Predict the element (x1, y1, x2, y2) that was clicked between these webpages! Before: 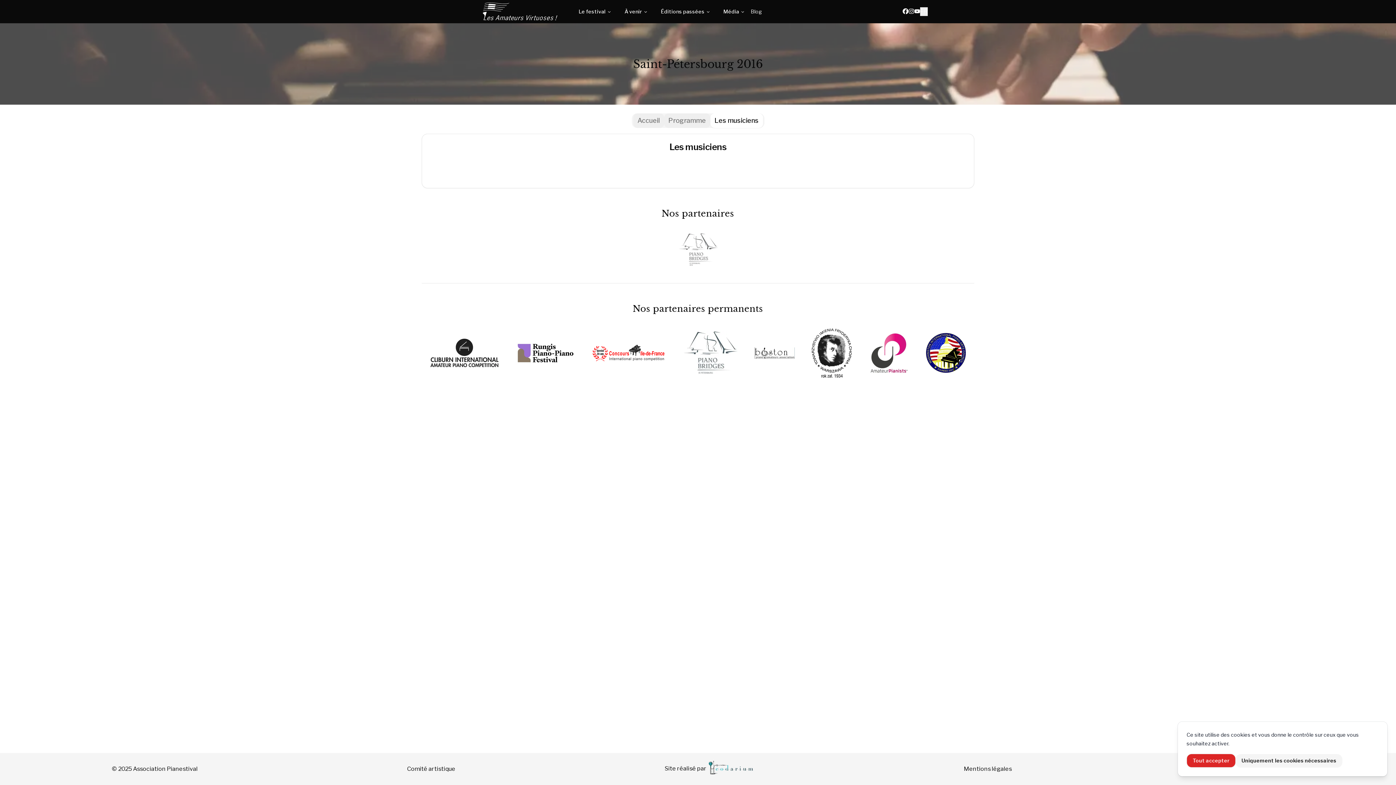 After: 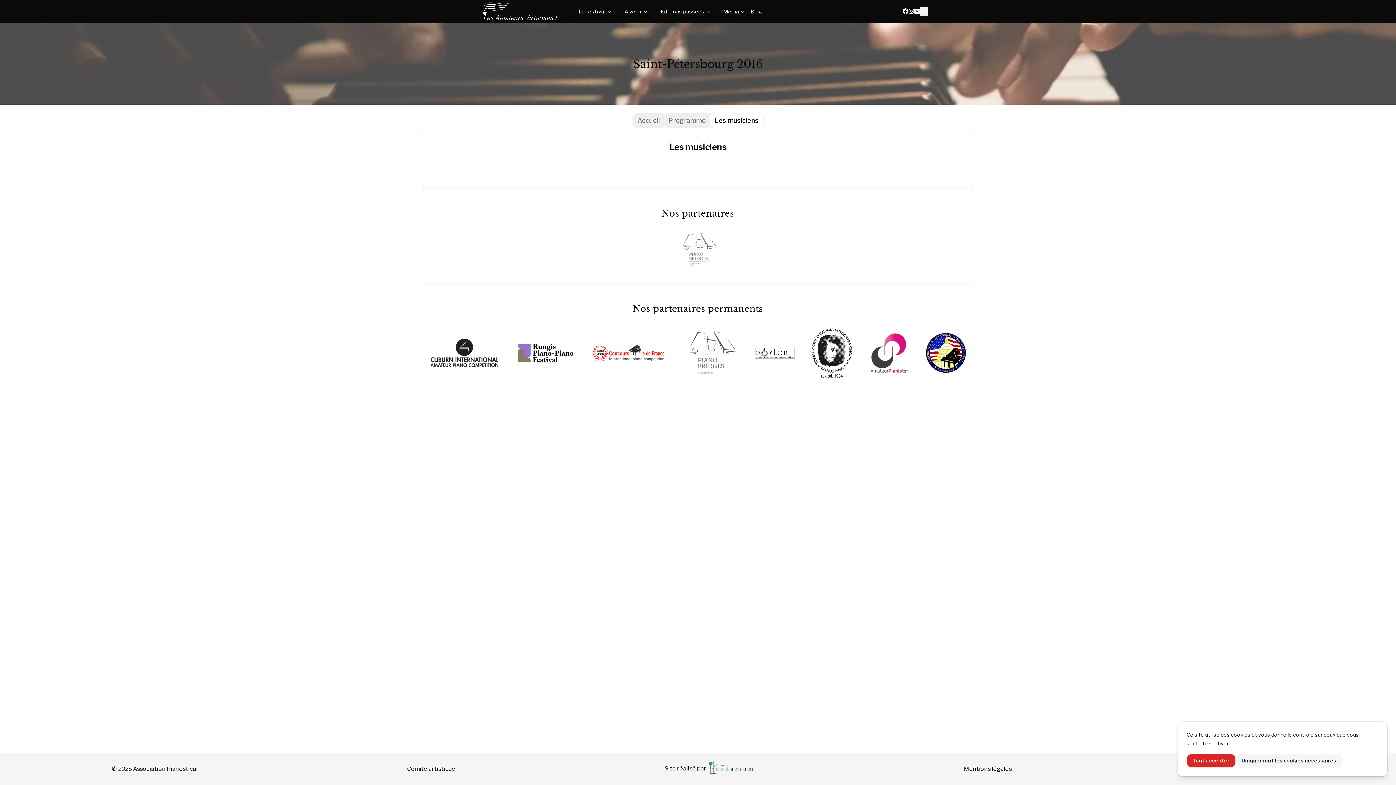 Action: label: YouTube bbox: (914, 7, 920, 16)